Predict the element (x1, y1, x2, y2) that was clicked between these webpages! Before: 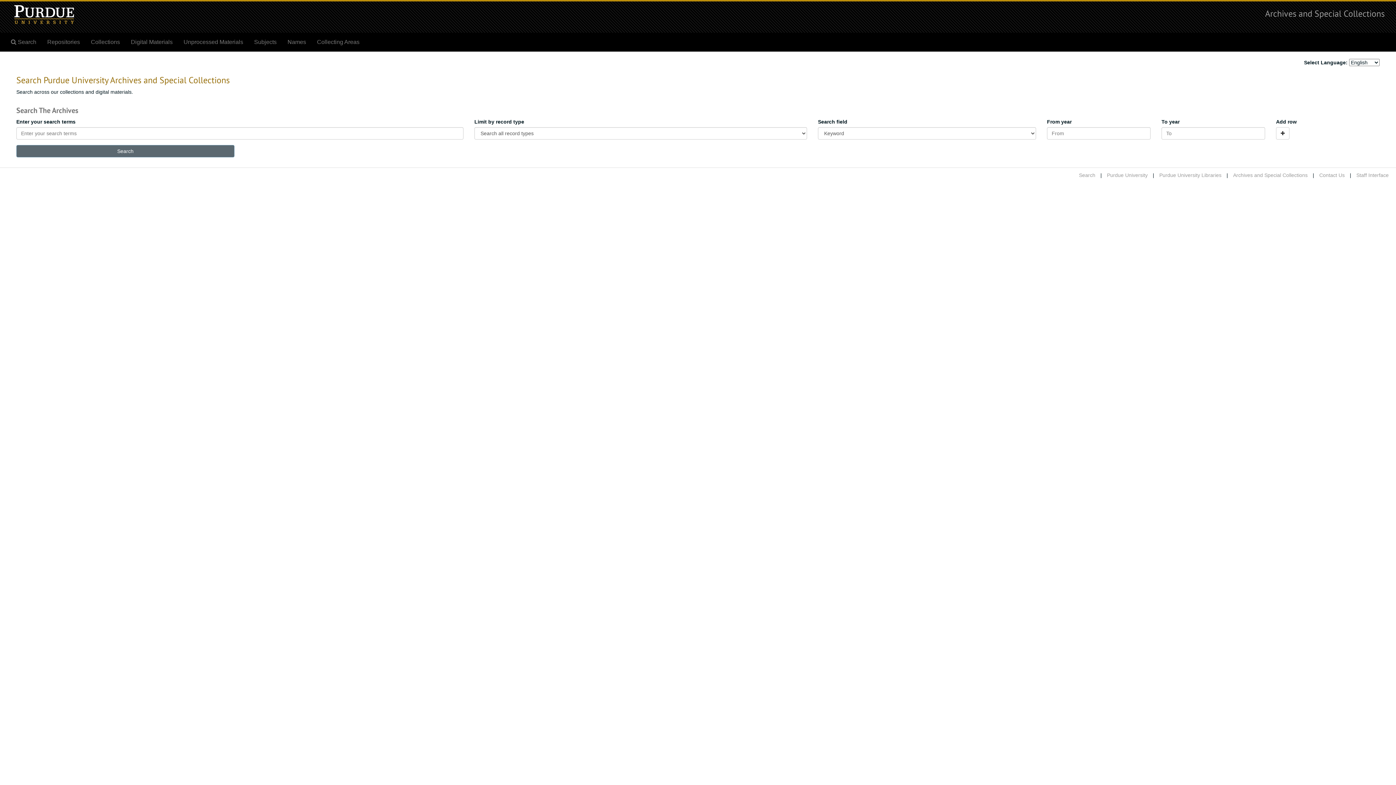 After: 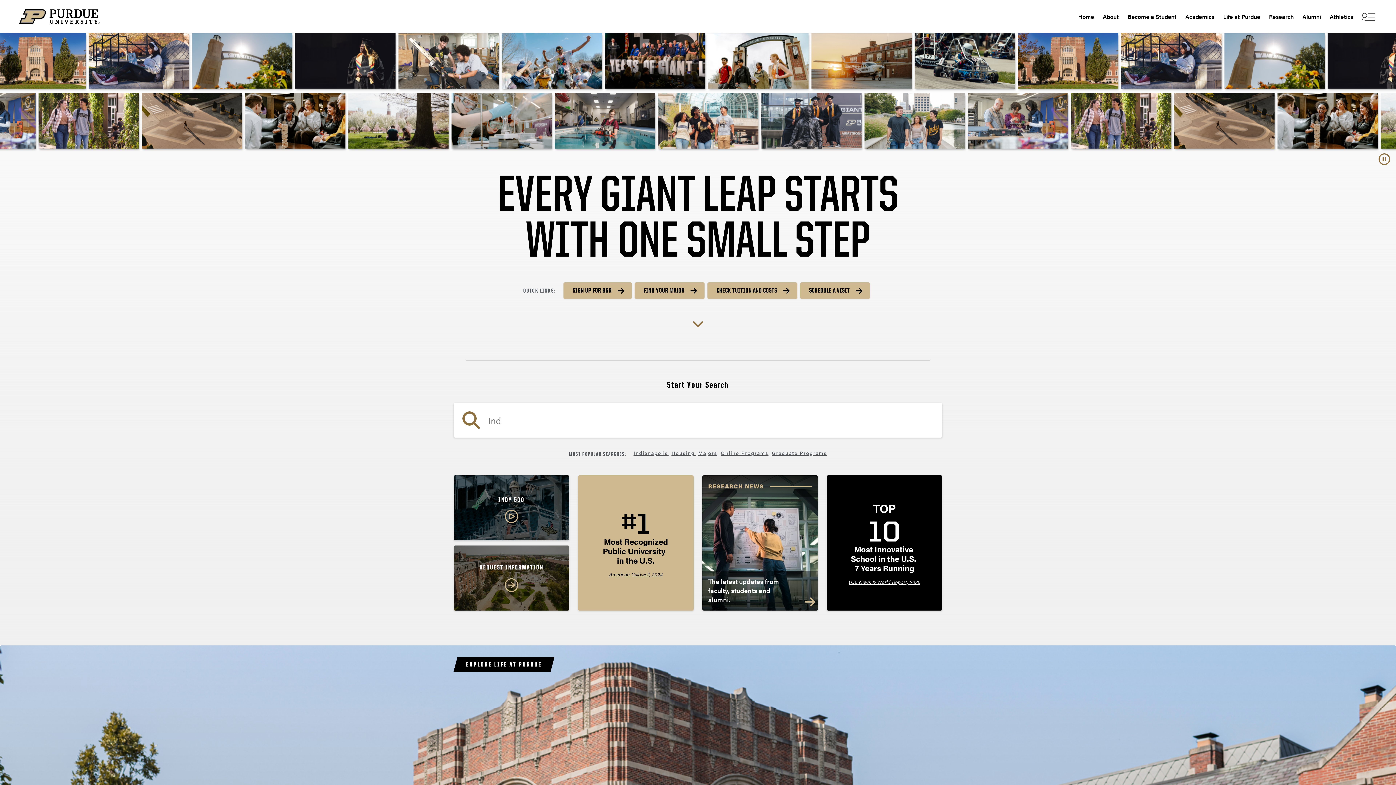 Action: label: Purdue University bbox: (1107, 172, 1148, 178)